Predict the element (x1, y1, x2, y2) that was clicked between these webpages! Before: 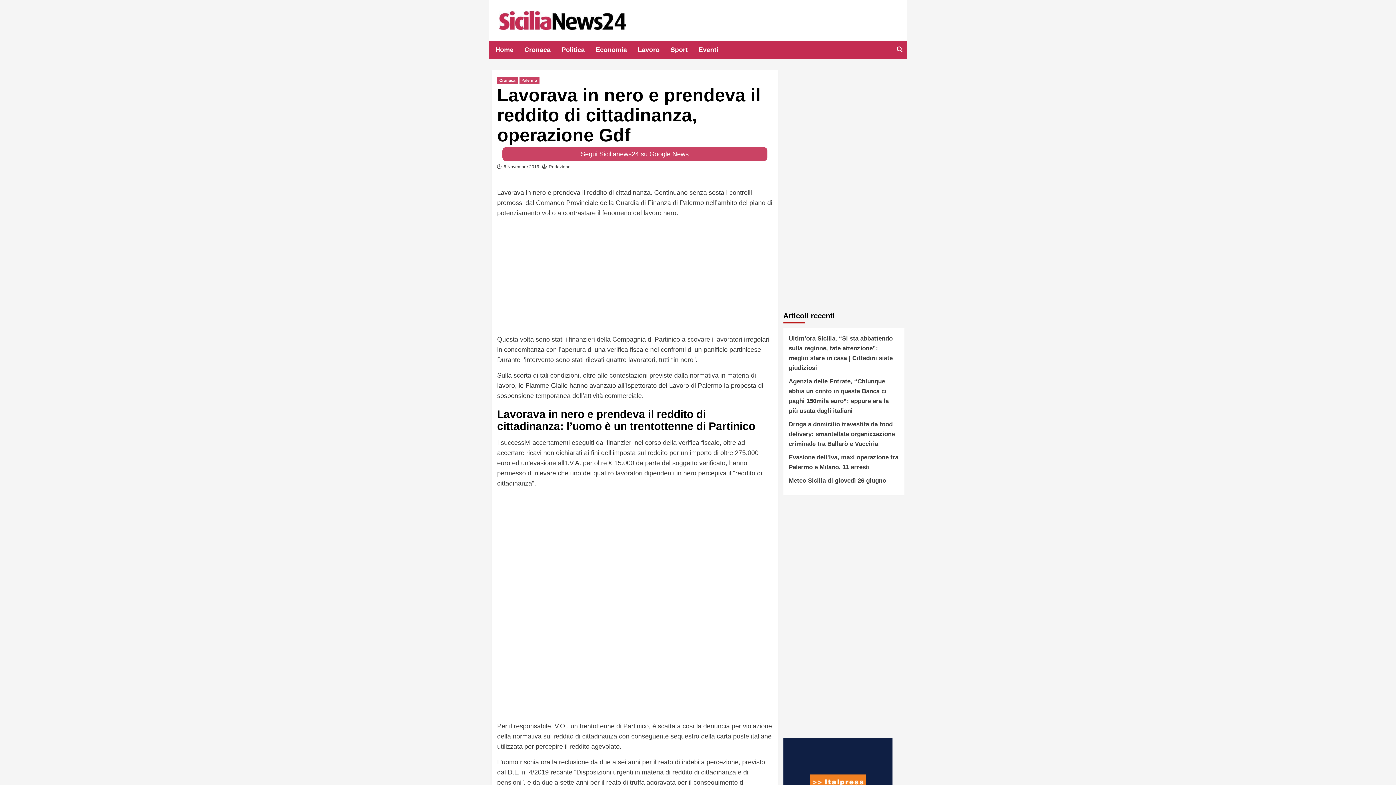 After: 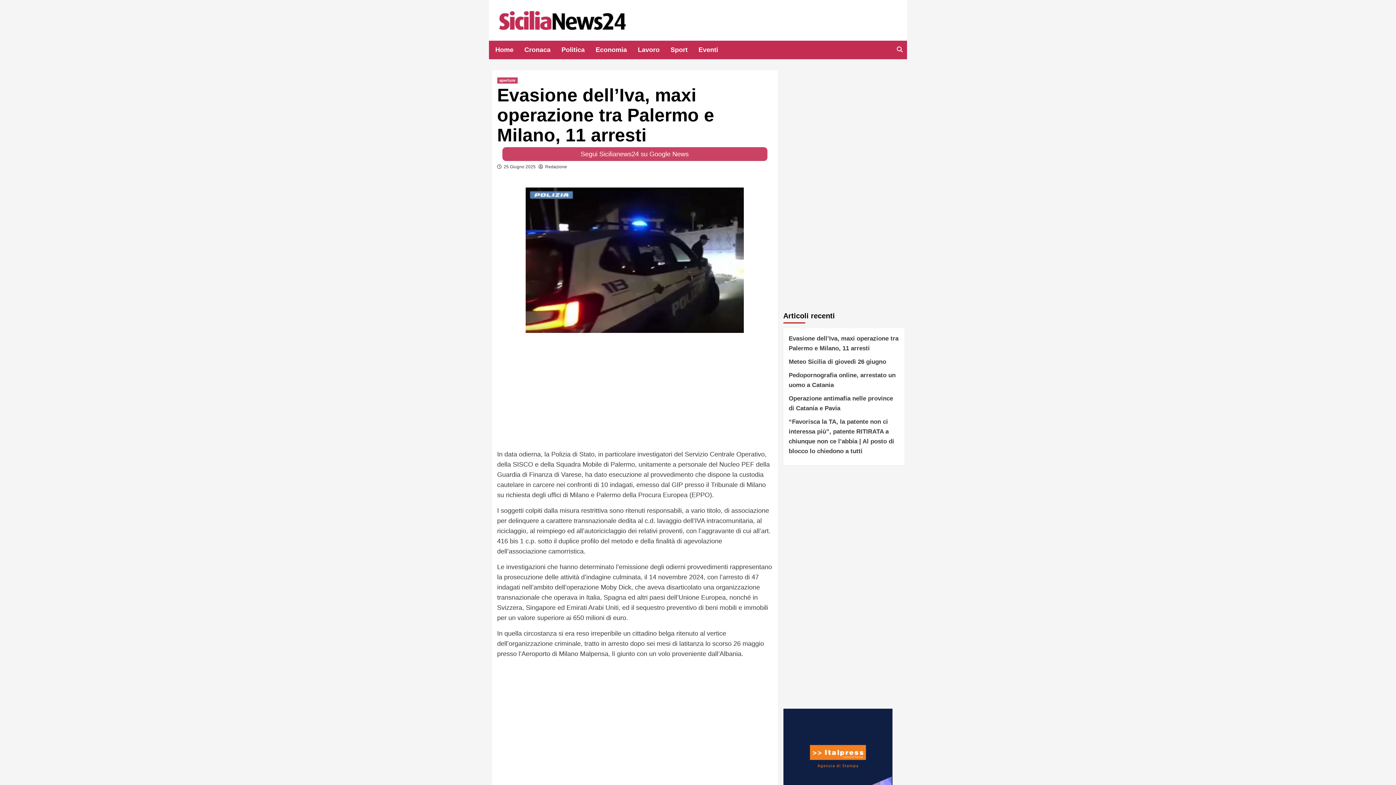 Action: label: Evasione dell’Iva, maxi operazione tra Palermo e Milano, 11 arresti bbox: (788, 452, 899, 475)